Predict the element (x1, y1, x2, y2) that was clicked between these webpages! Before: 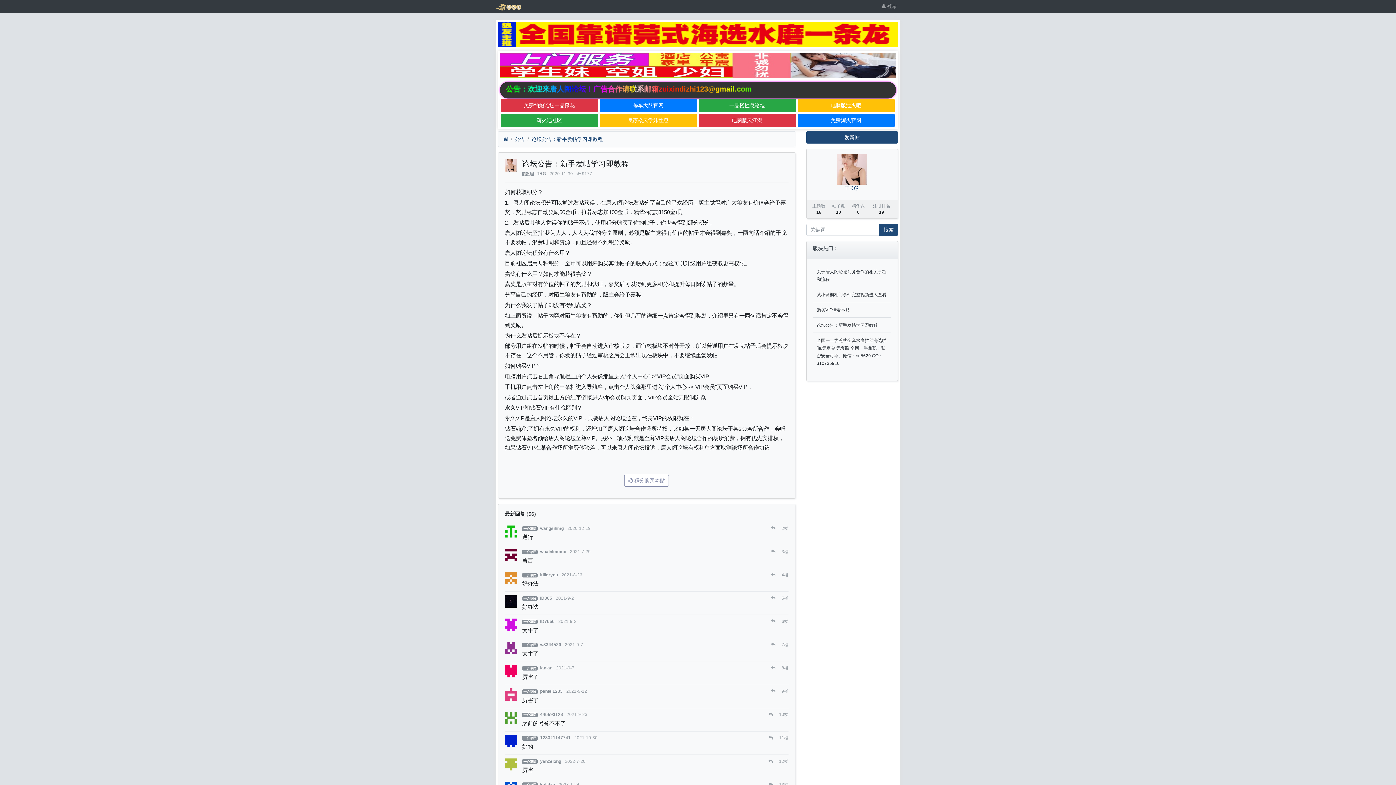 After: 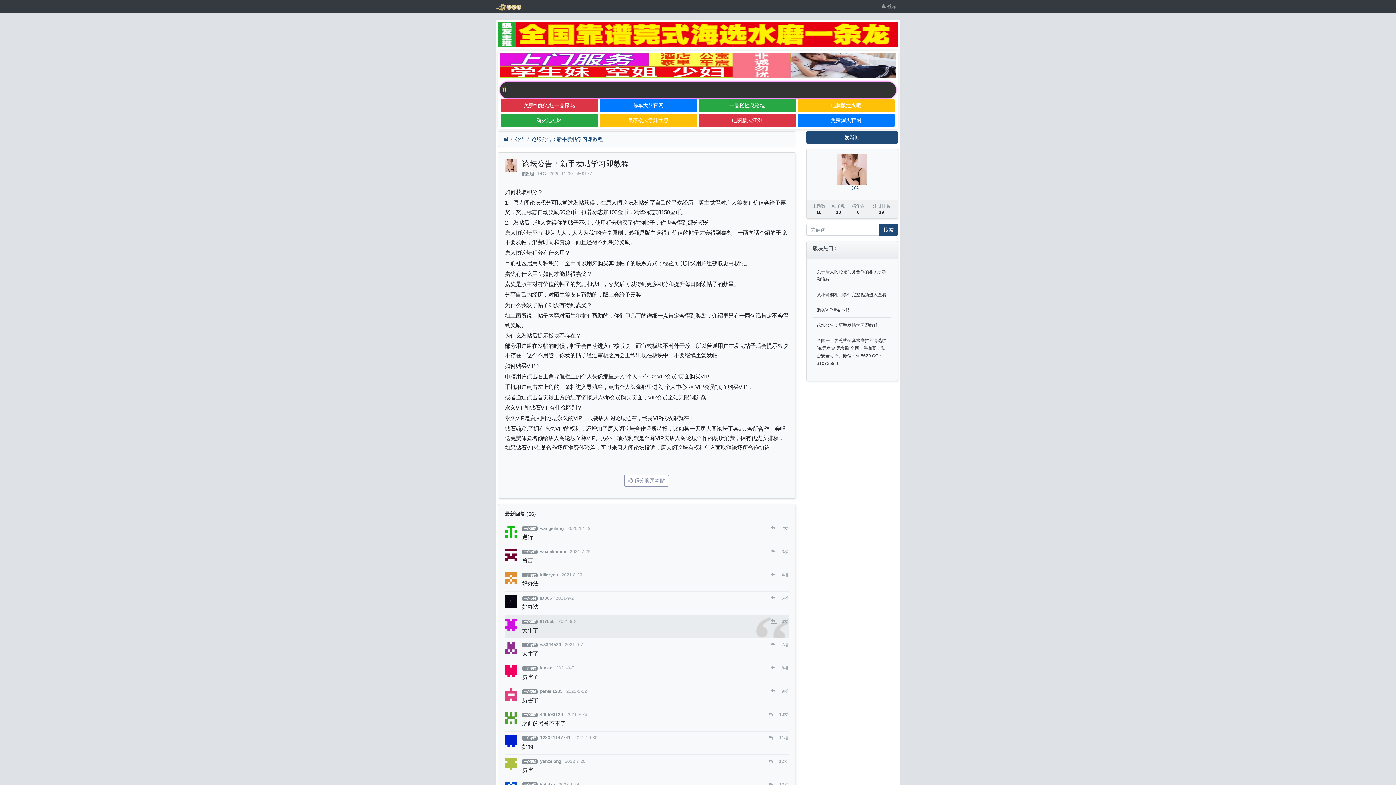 Action: bbox: (771, 619, 776, 624) label:  